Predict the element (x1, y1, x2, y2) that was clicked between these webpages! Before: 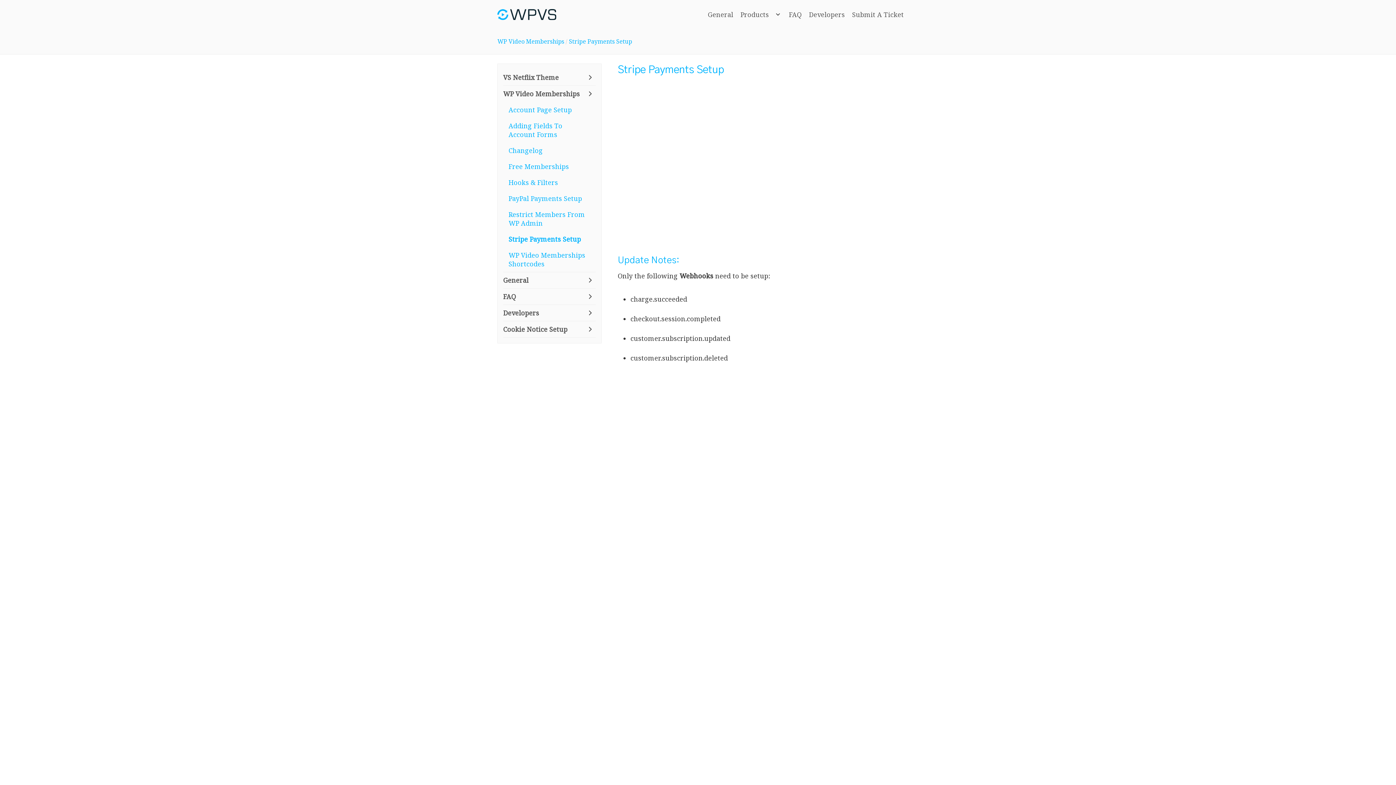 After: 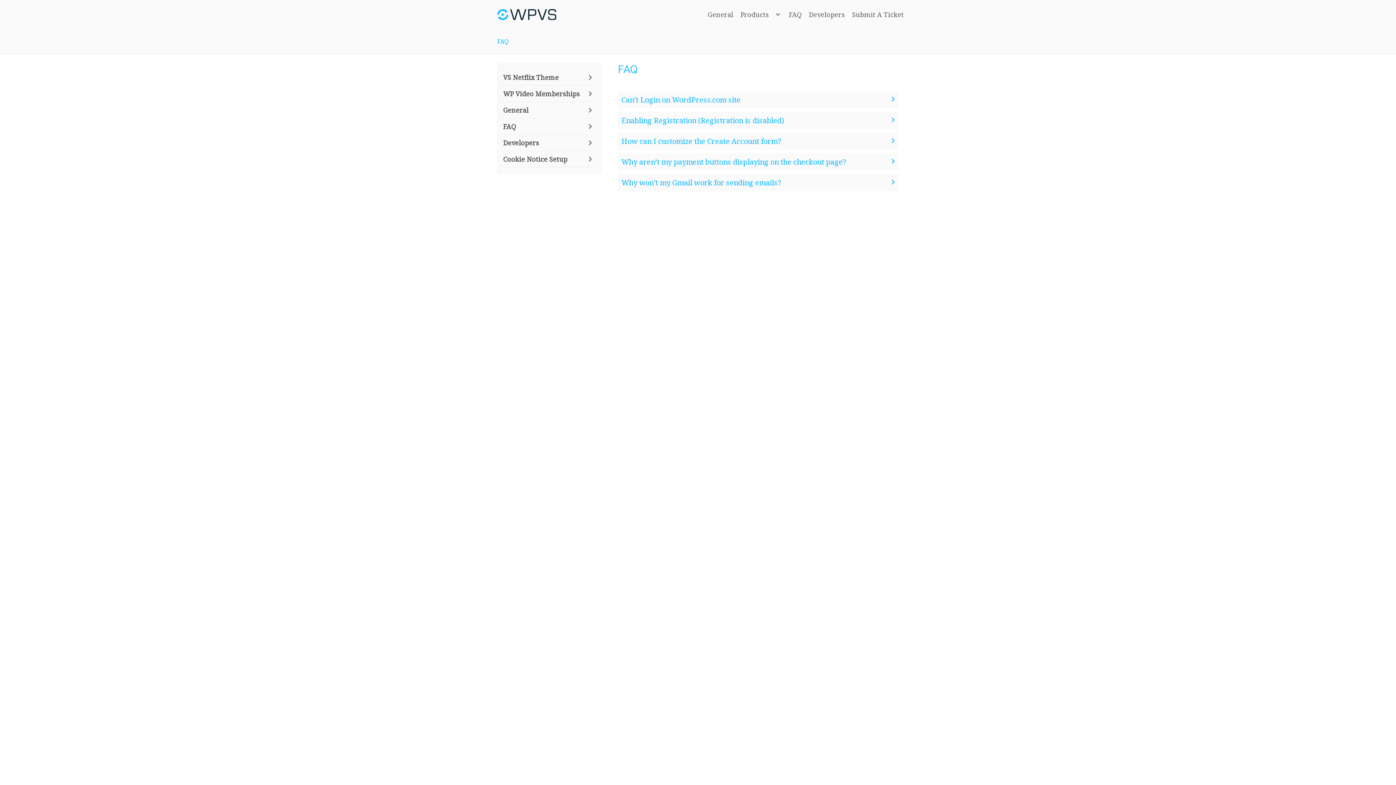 Action: label: FAQ bbox: (503, 288, 596, 304)